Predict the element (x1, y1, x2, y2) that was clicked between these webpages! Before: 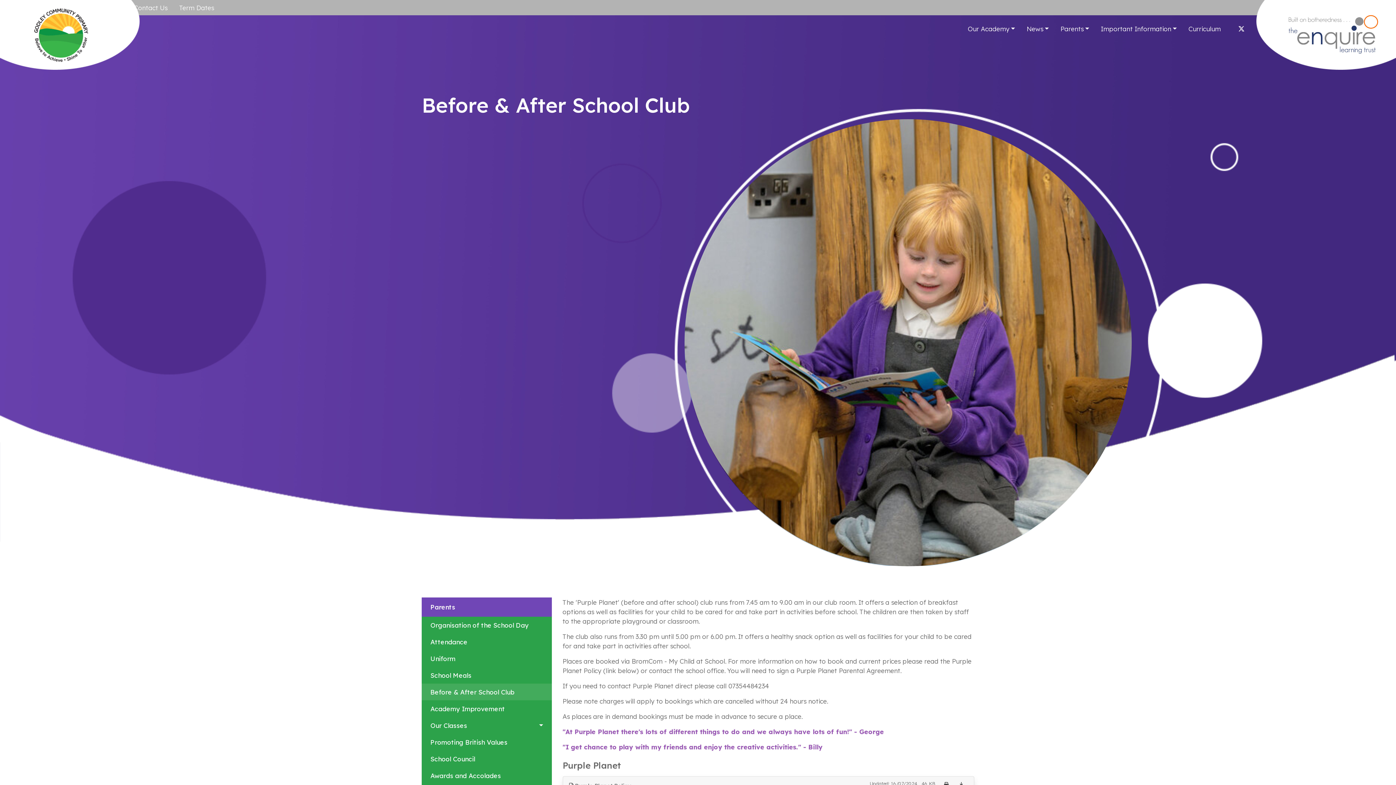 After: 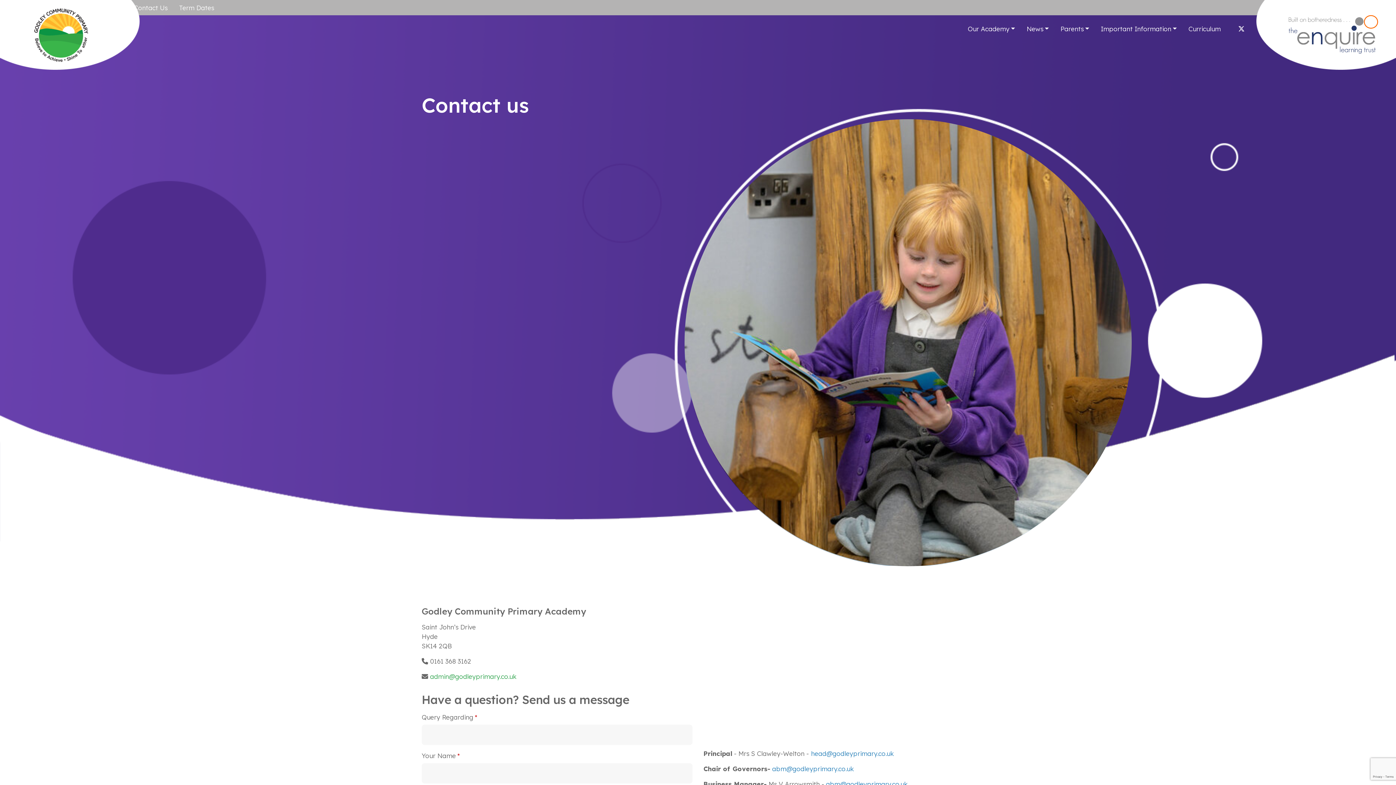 Action: label: Contact Us bbox: (128, 0, 173, 15)